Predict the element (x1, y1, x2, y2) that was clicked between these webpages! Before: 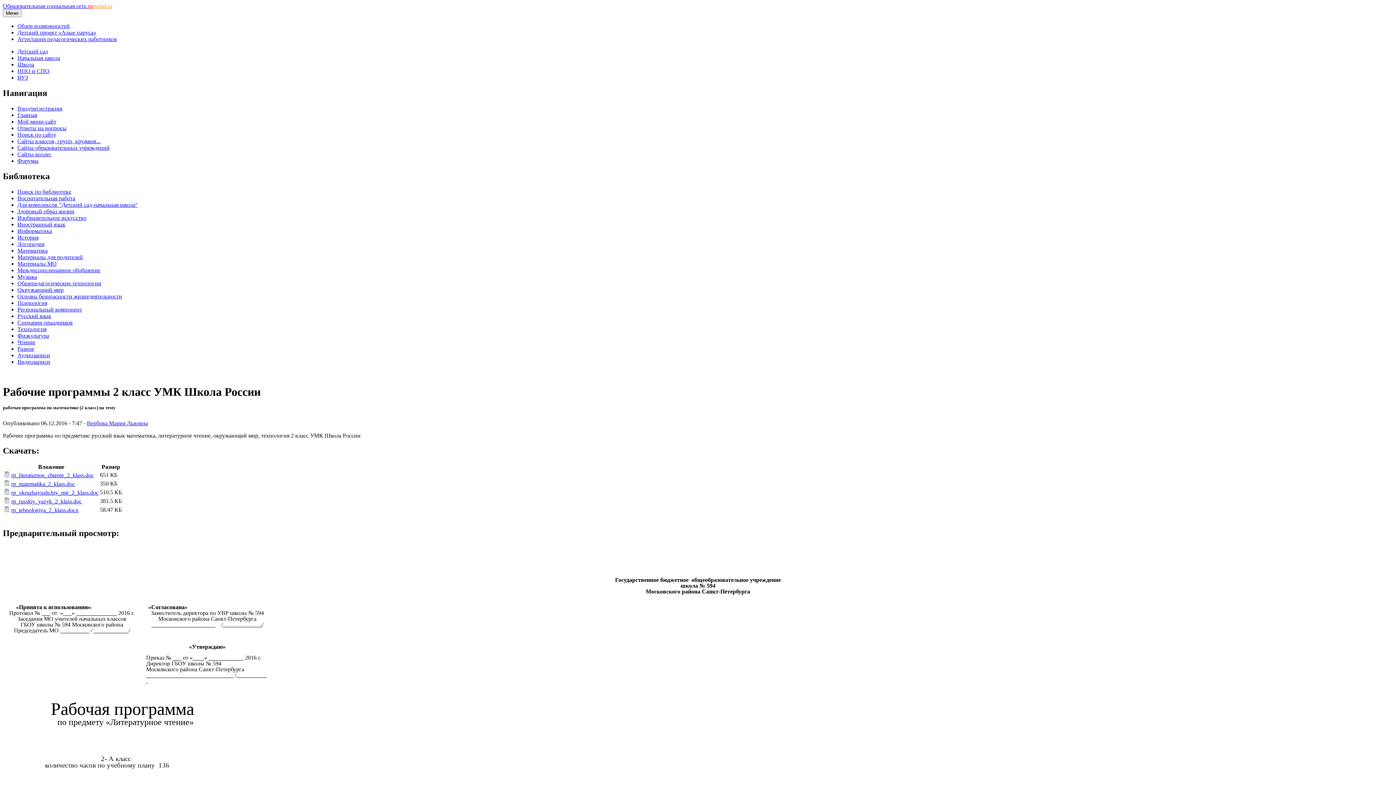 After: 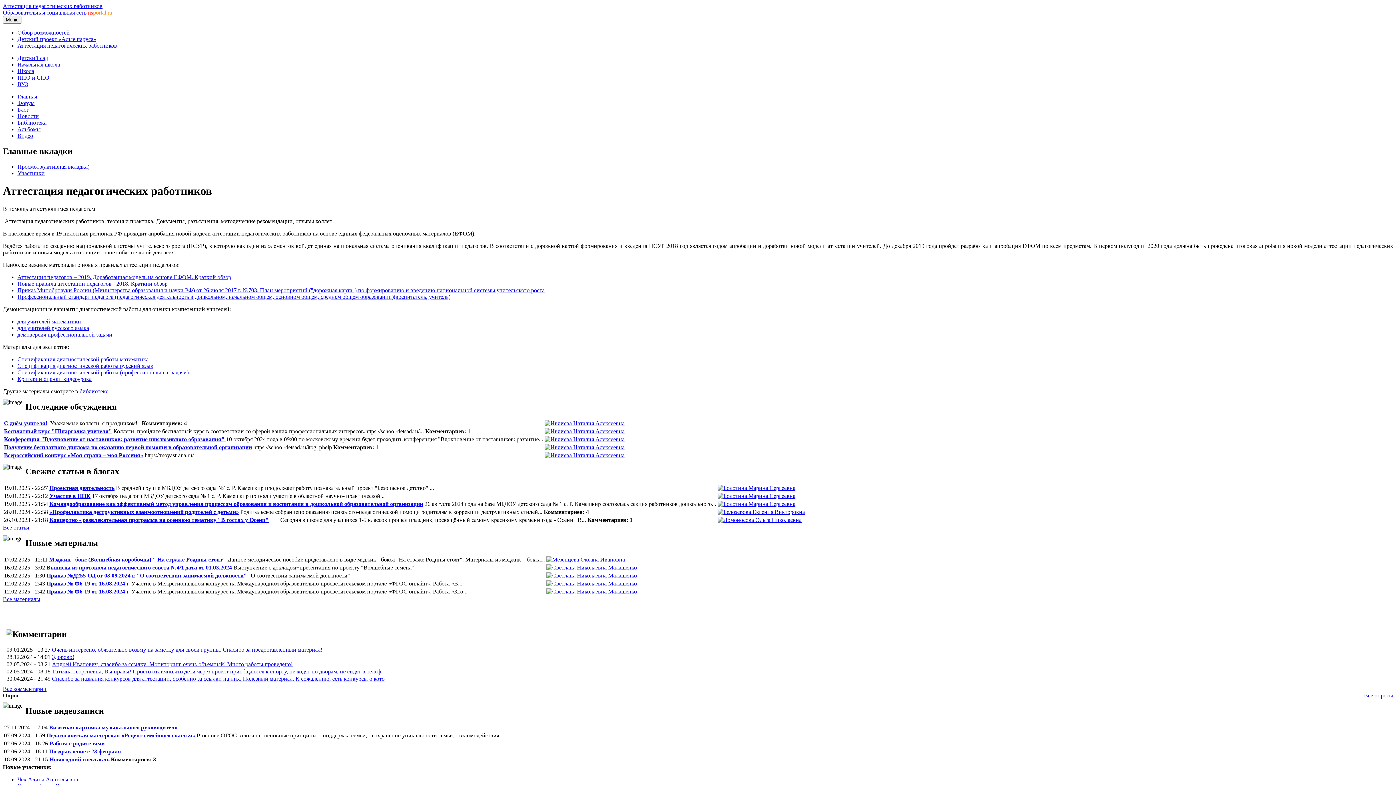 Action: bbox: (17, 36, 117, 42) label: Аттестация педагогических работников